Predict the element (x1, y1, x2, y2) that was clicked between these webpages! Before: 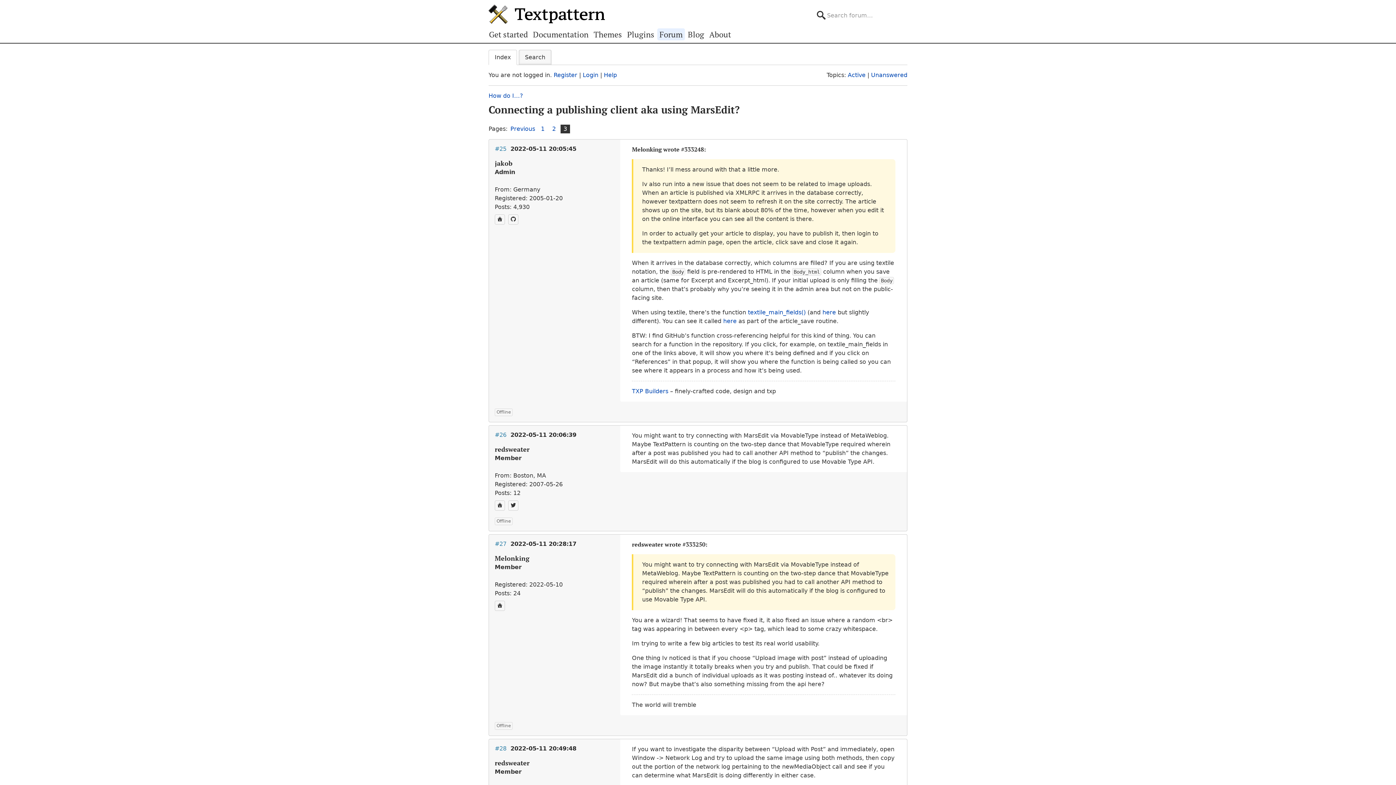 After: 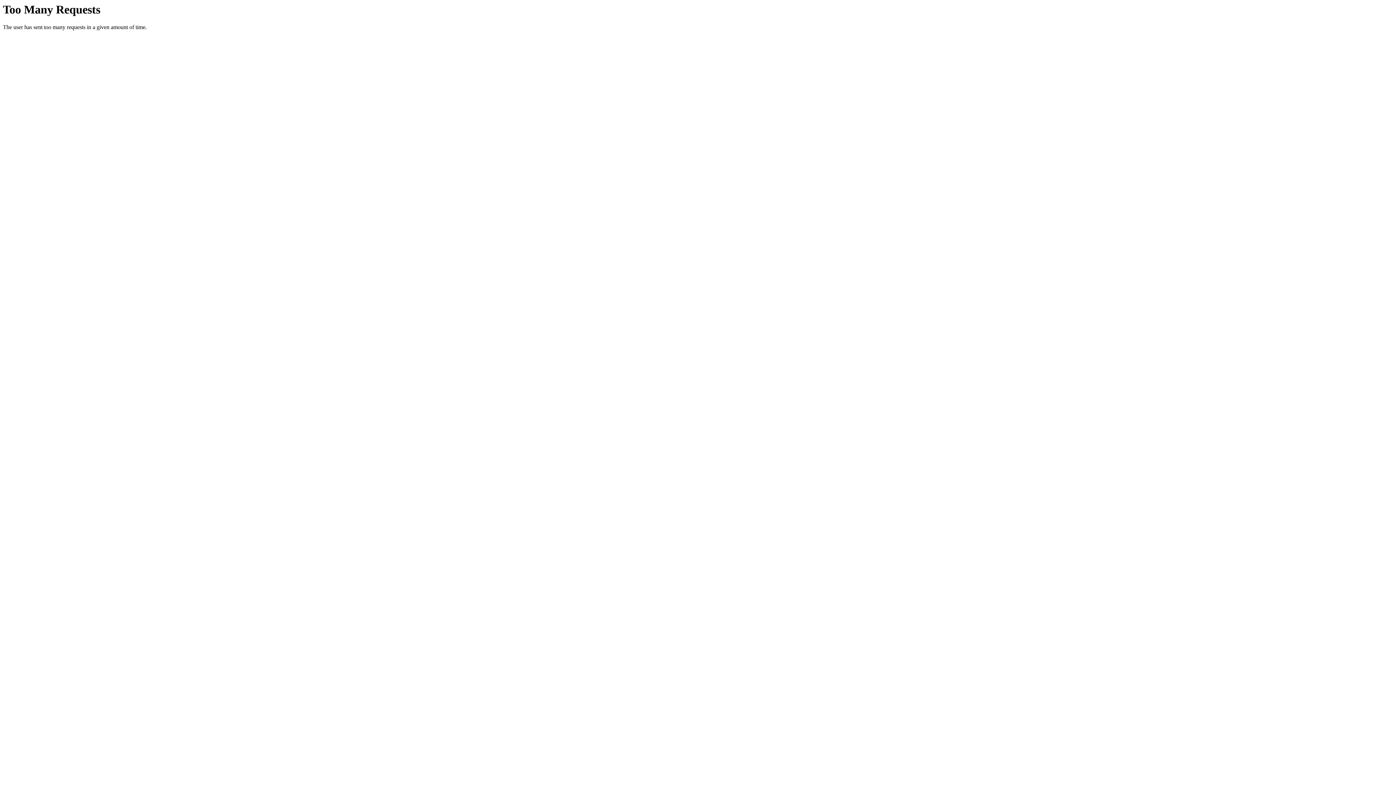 Action: bbox: (494, 214, 505, 224) label: Website